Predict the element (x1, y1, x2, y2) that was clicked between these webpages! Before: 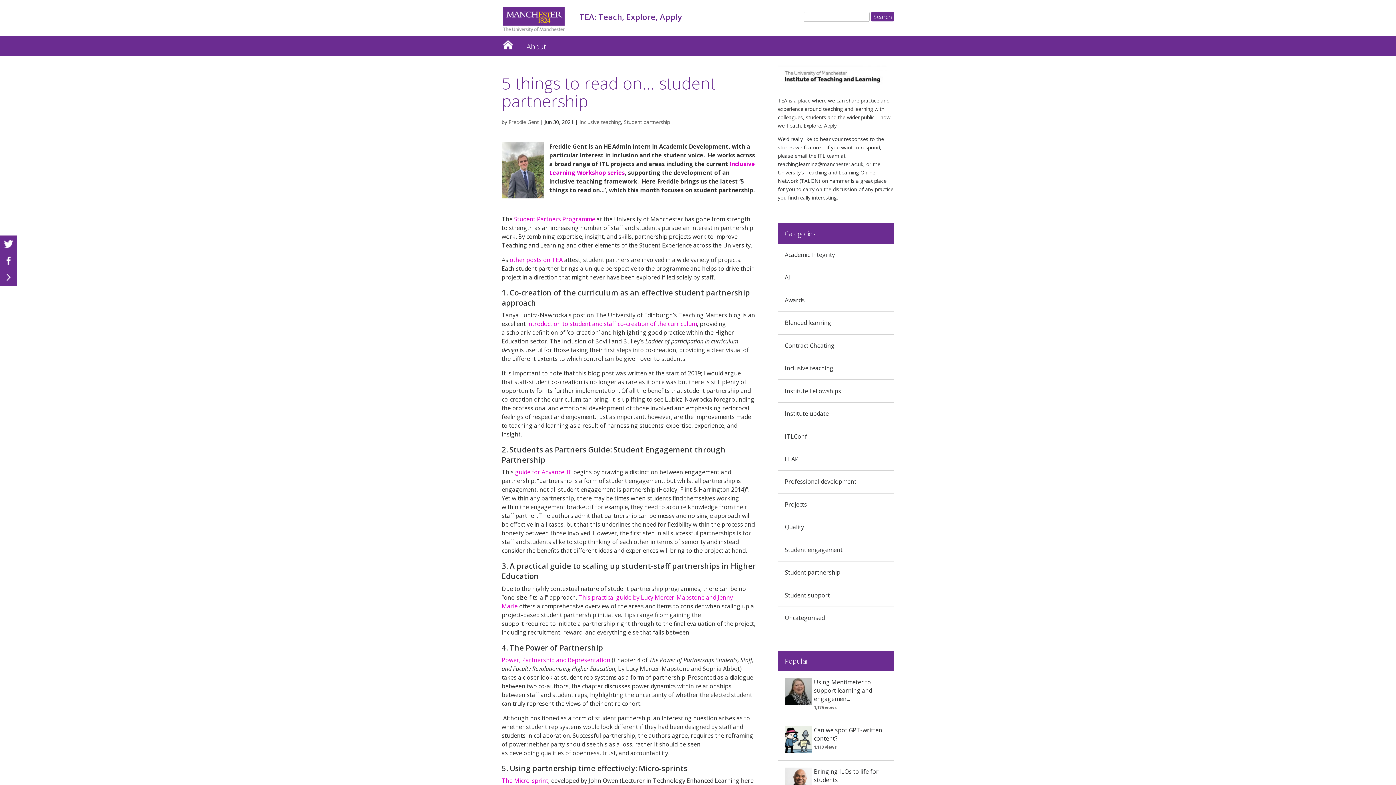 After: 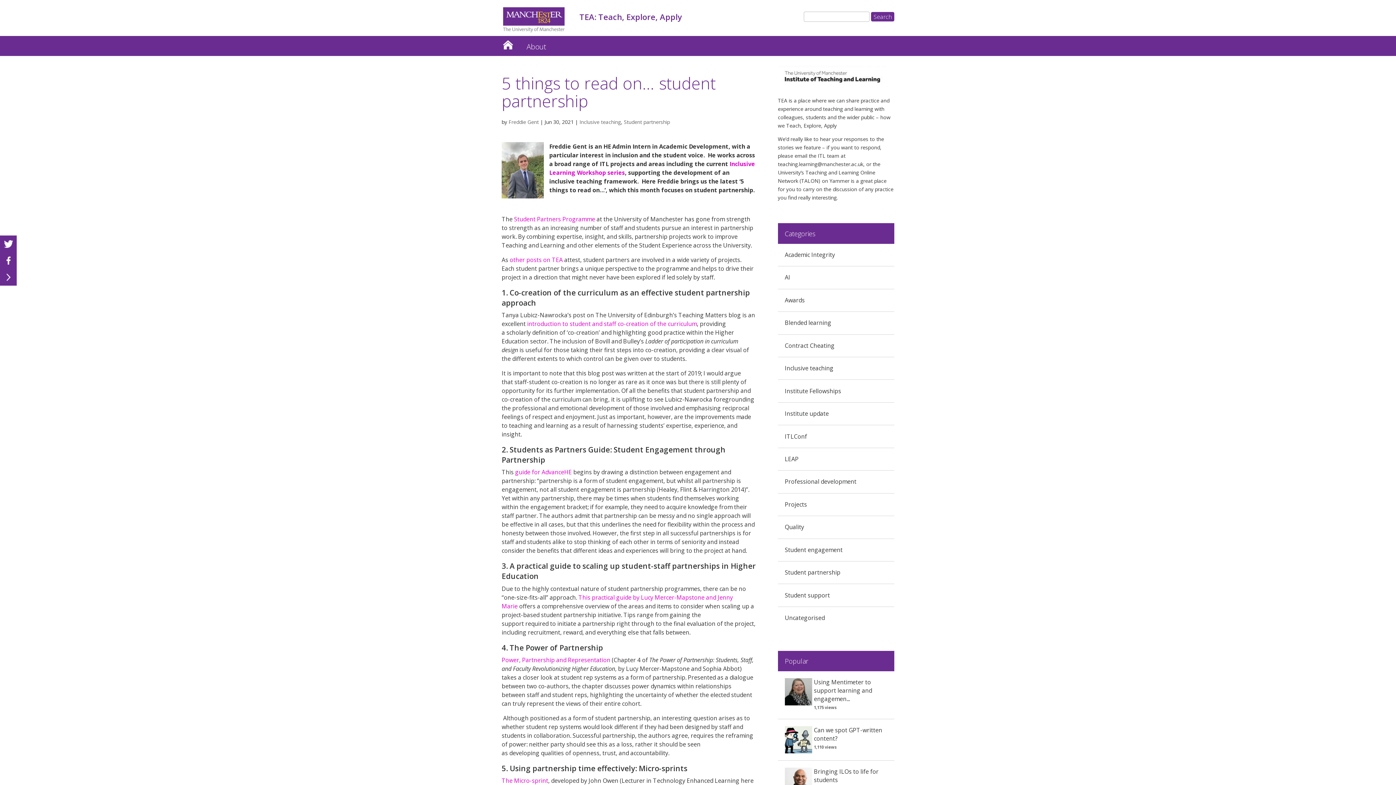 Action: bbox: (778, 160, 863, 167) label: teaching.learning@manchester.ac.uk